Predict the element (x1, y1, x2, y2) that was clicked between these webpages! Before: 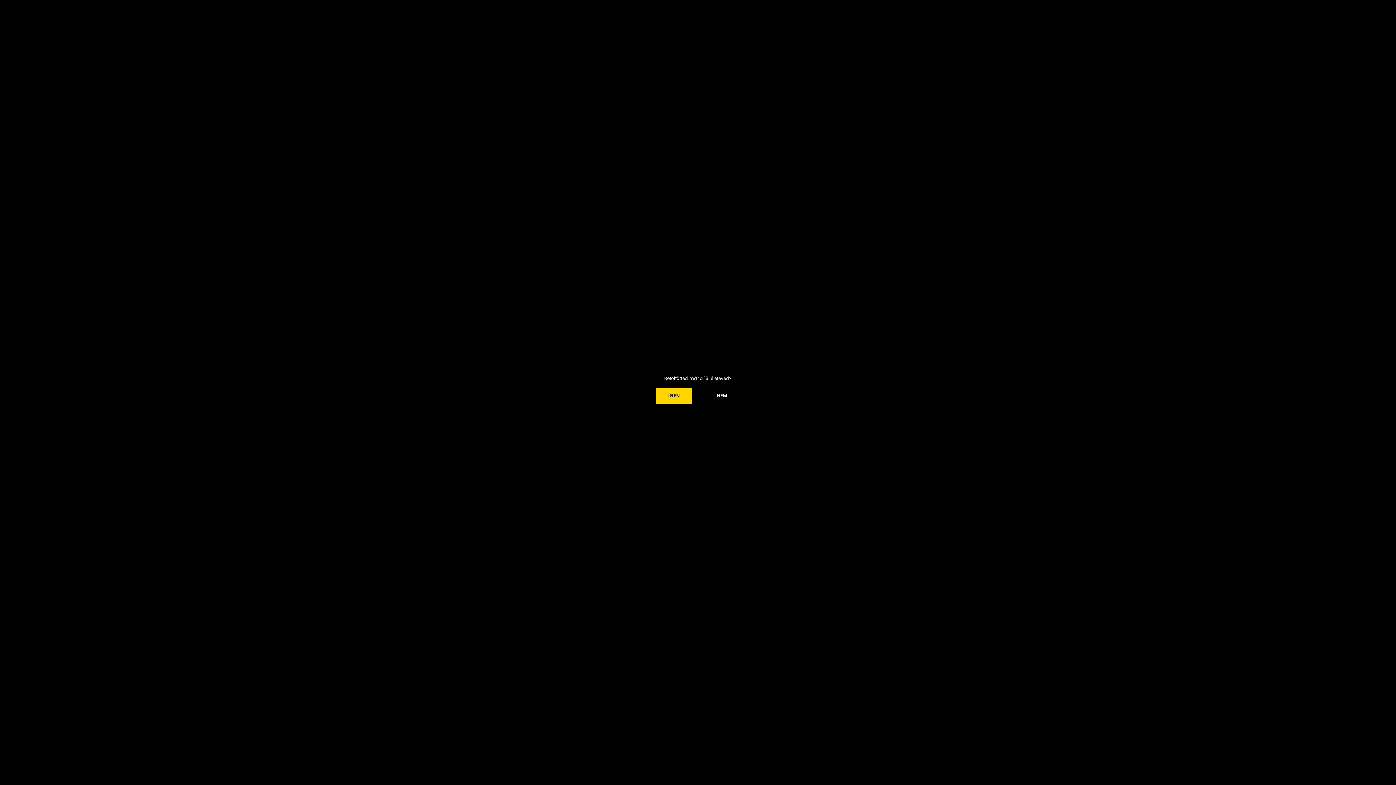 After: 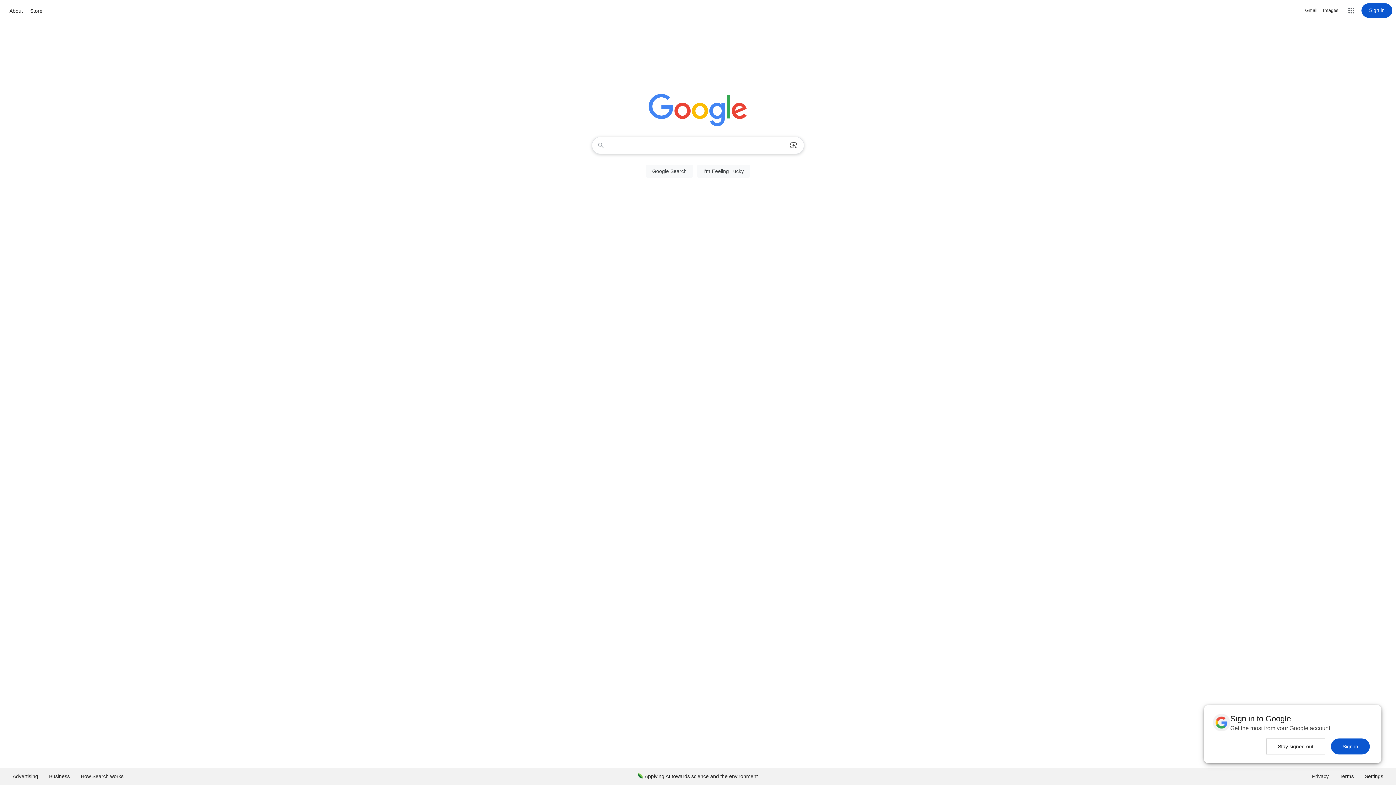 Action: bbox: (704, 387, 740, 404) label: NEM